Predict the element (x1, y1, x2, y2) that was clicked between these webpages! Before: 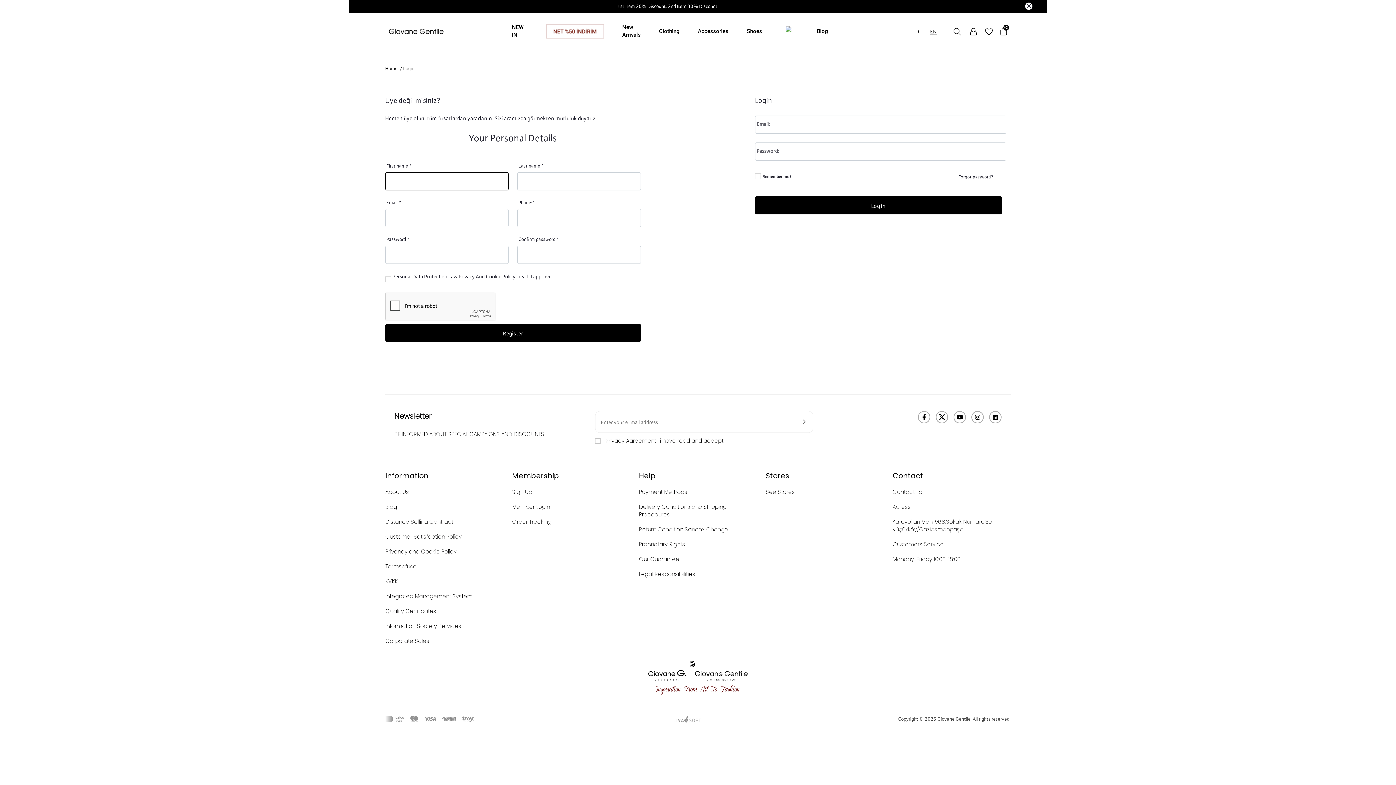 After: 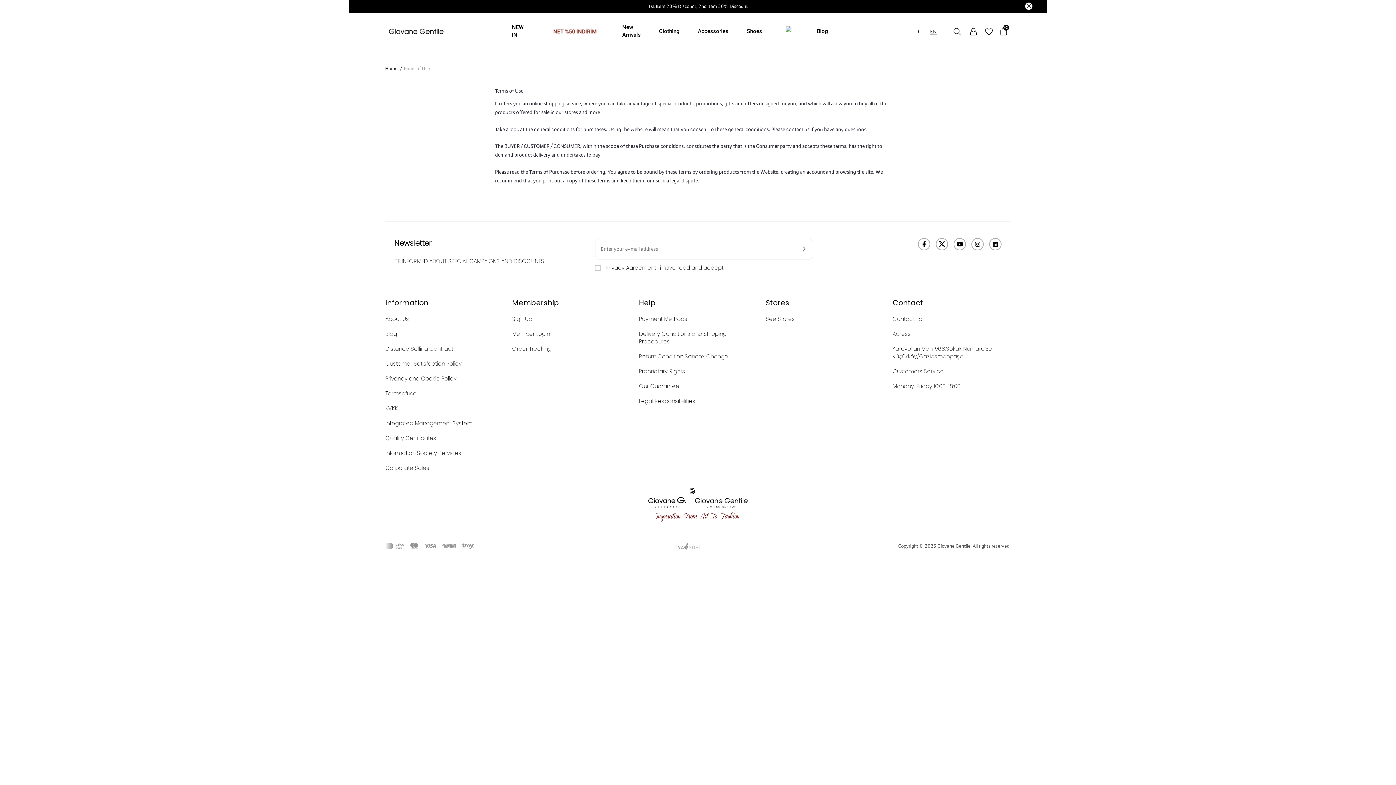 Action: label: Termsofuse bbox: (385, 562, 416, 570)